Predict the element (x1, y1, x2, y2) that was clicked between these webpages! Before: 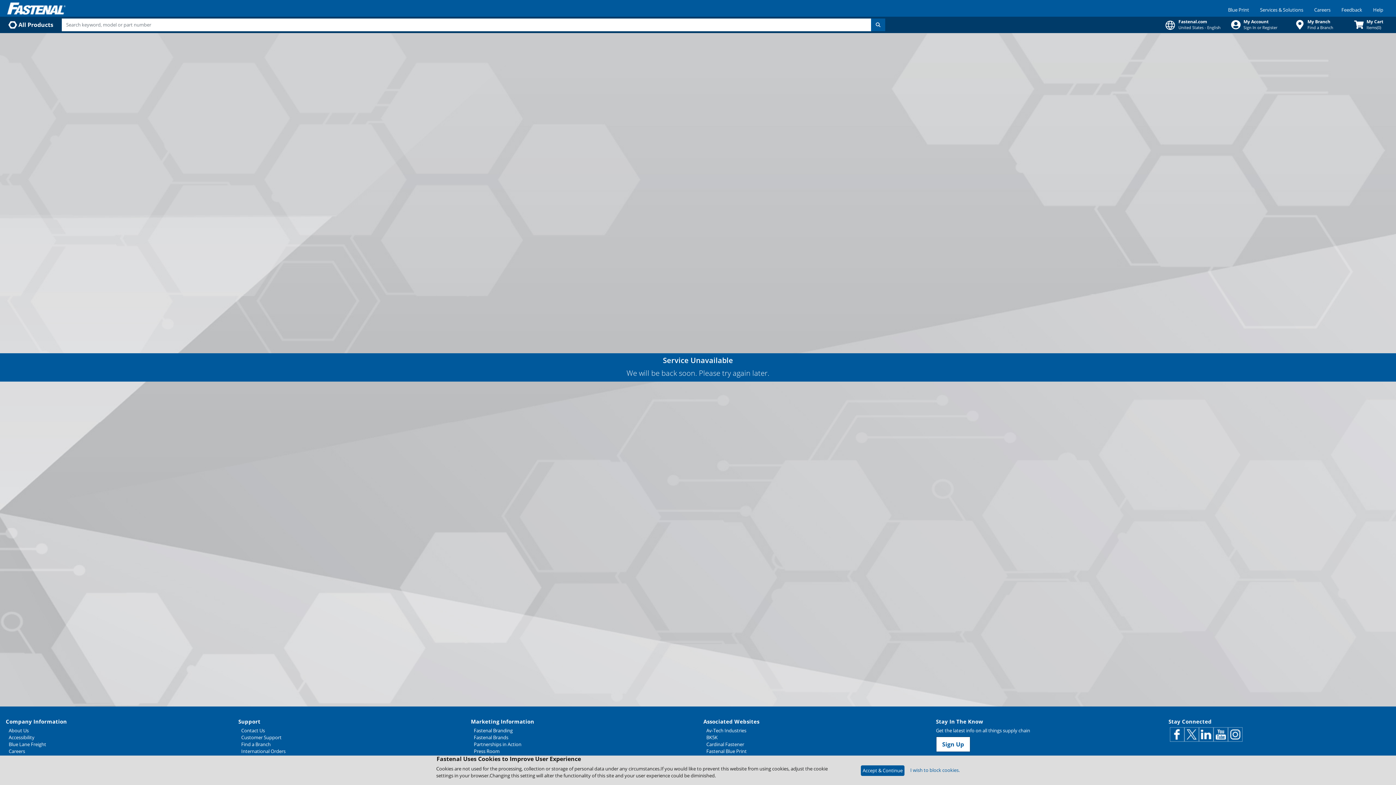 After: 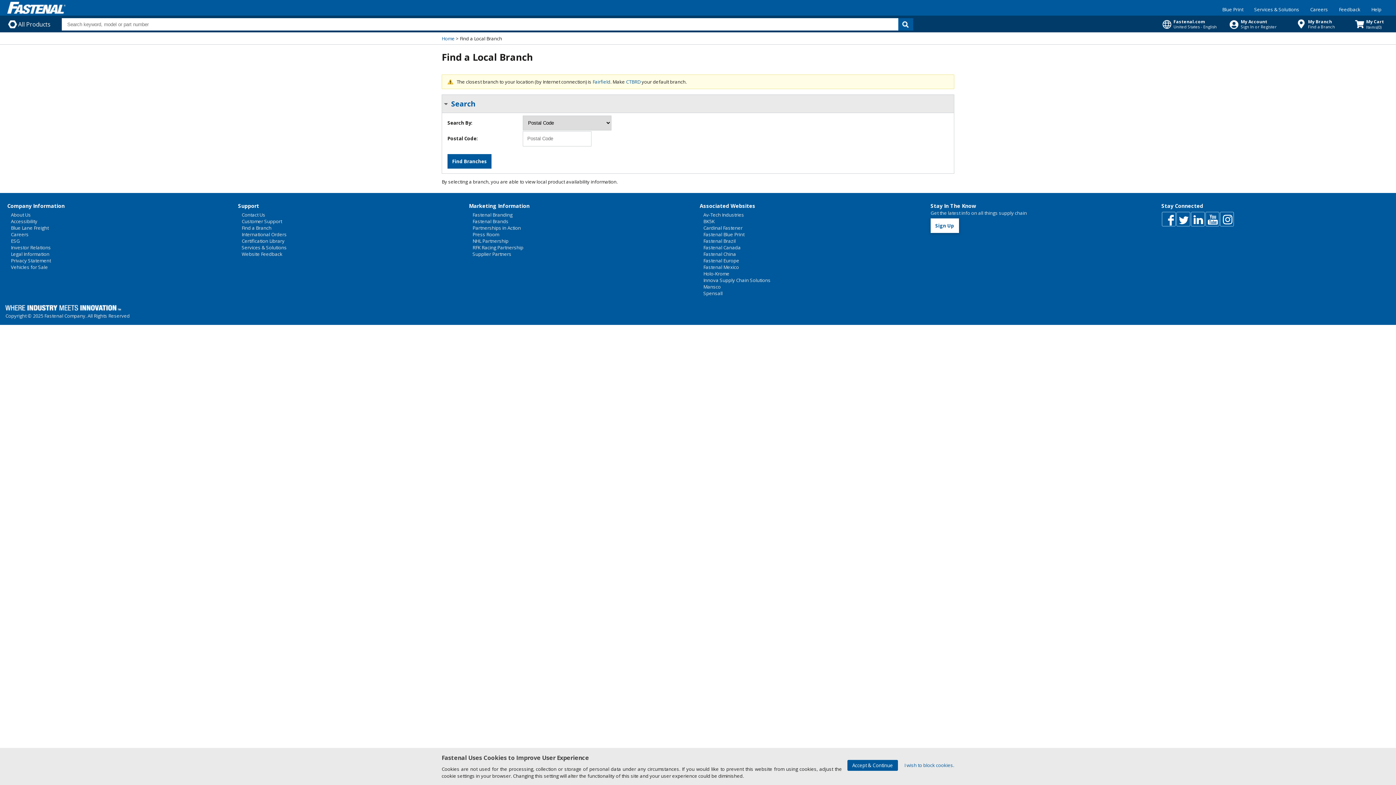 Action: bbox: (241, 41, 460, 48) label: Find a Branch